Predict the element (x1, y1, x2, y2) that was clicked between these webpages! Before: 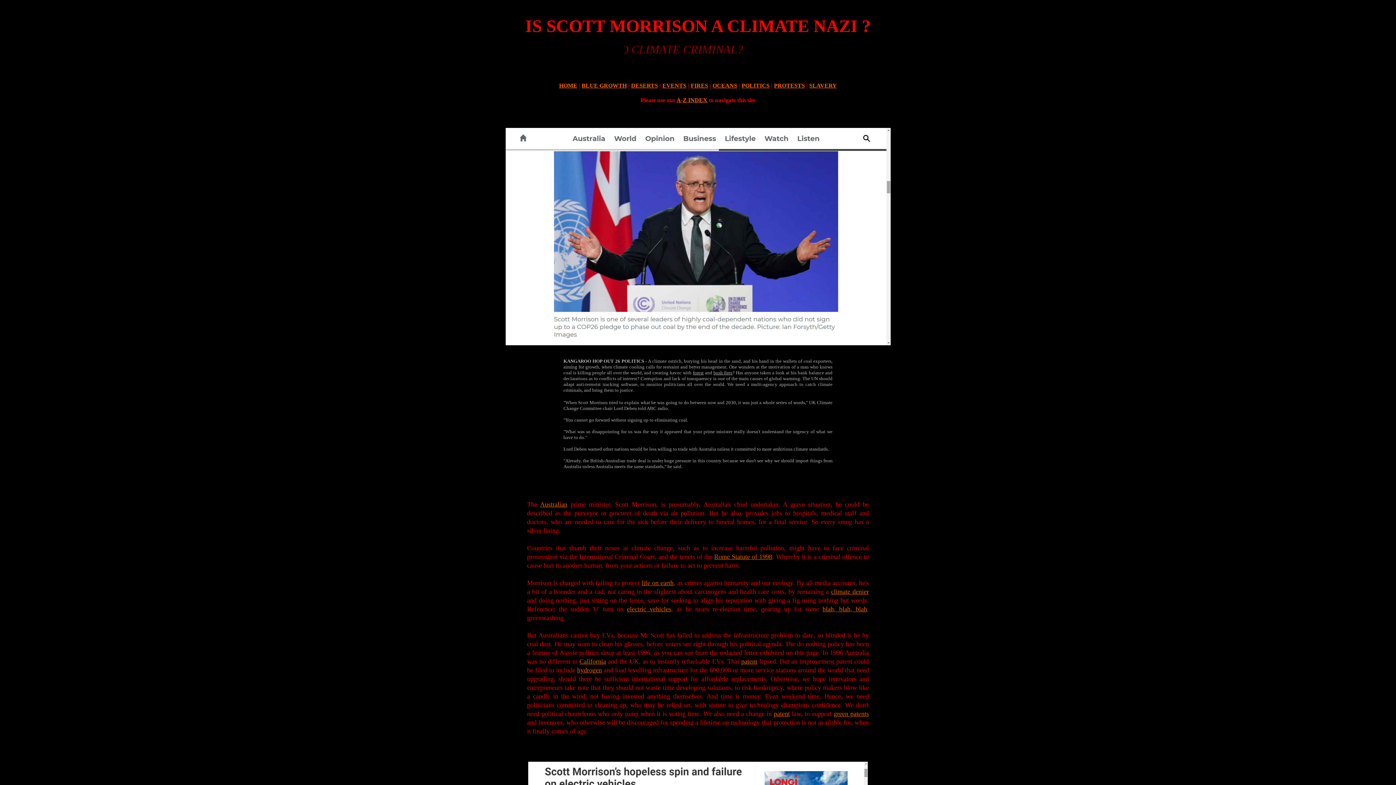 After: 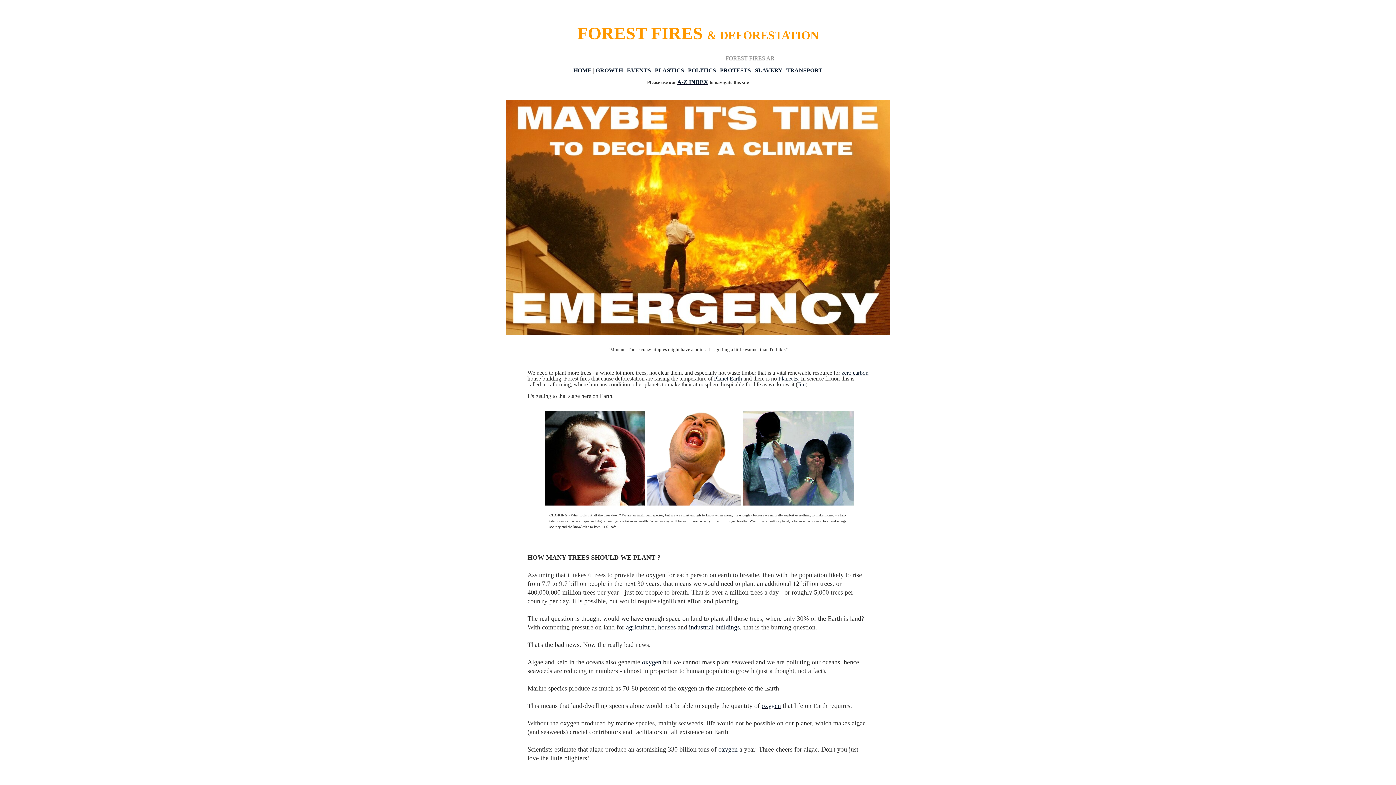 Action: bbox: (690, 82, 708, 88) label: FIRES